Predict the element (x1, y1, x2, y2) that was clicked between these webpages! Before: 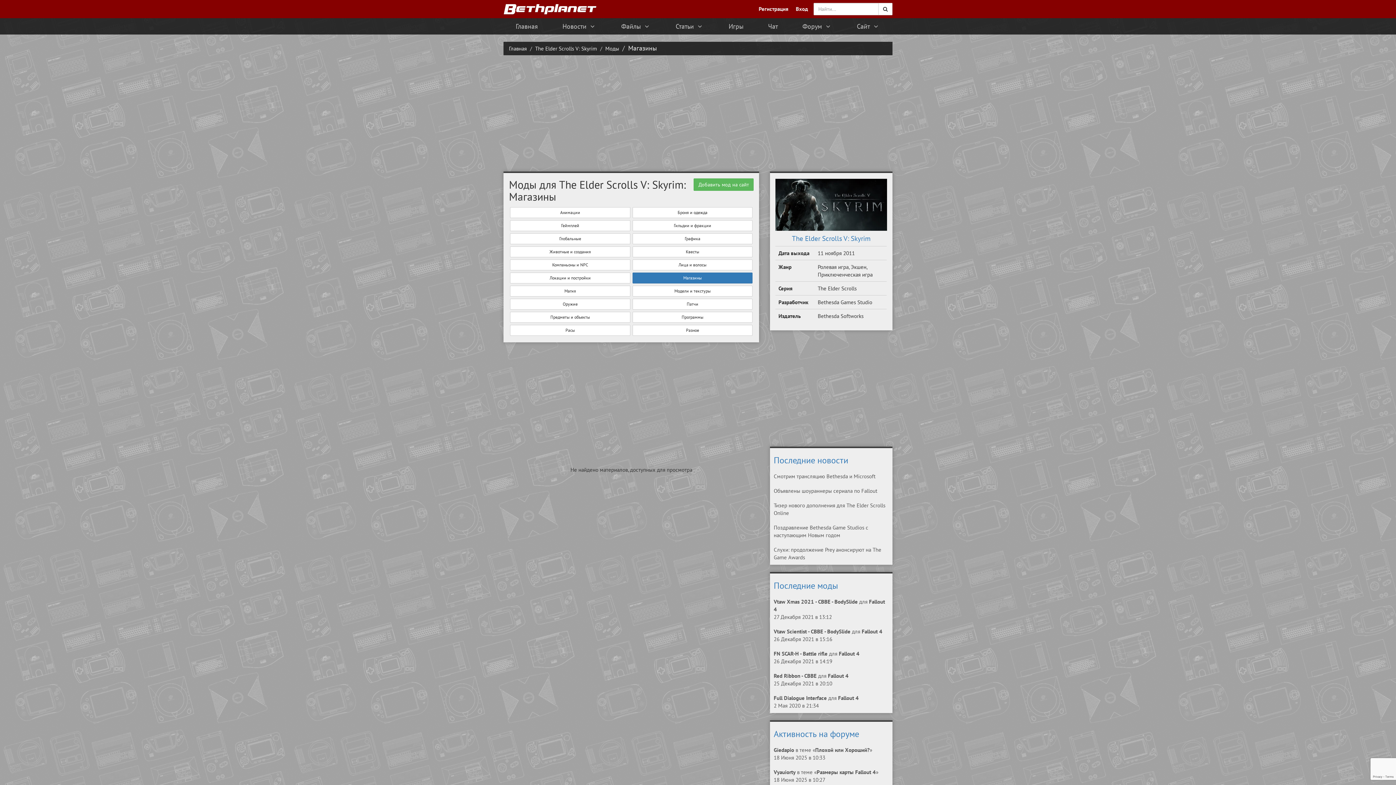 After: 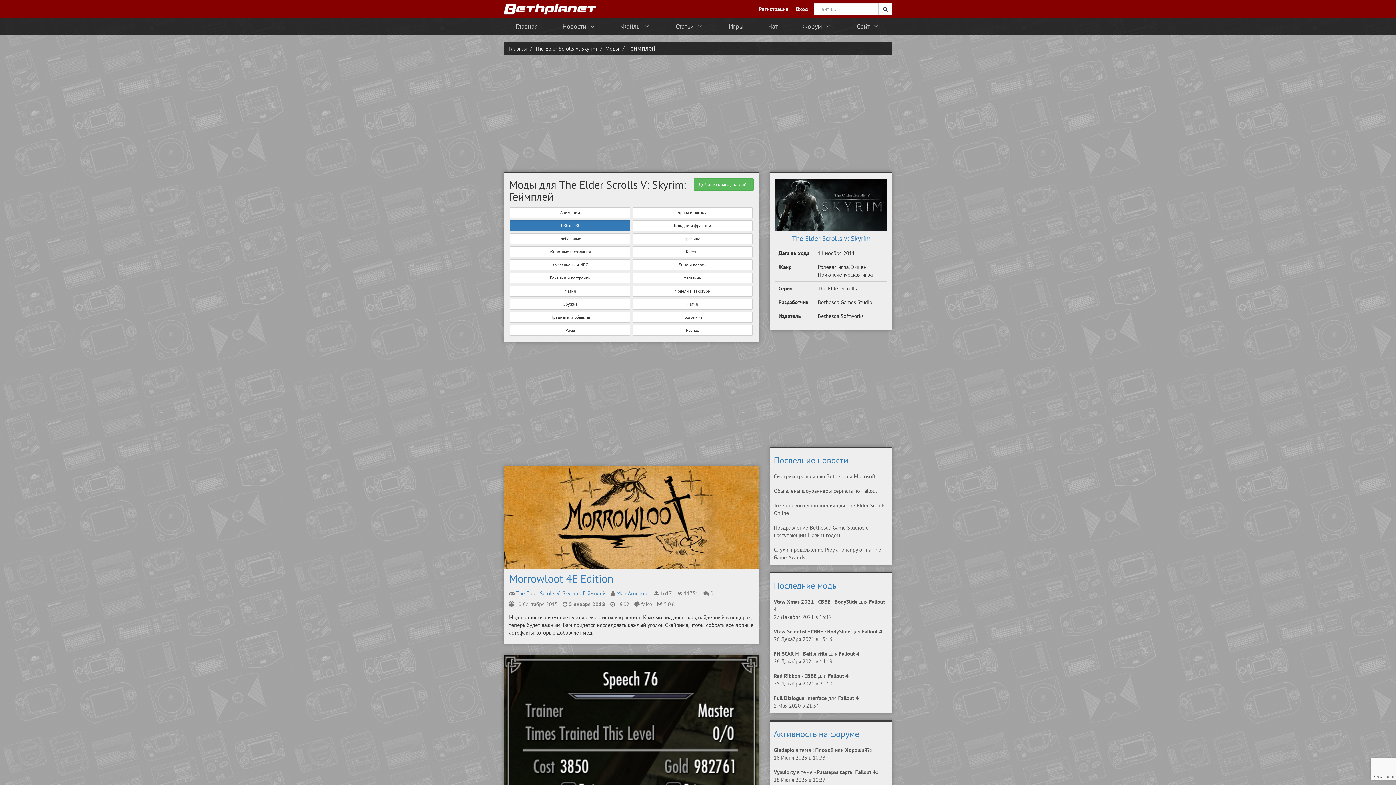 Action: label: Геймплей bbox: (510, 220, 630, 231)